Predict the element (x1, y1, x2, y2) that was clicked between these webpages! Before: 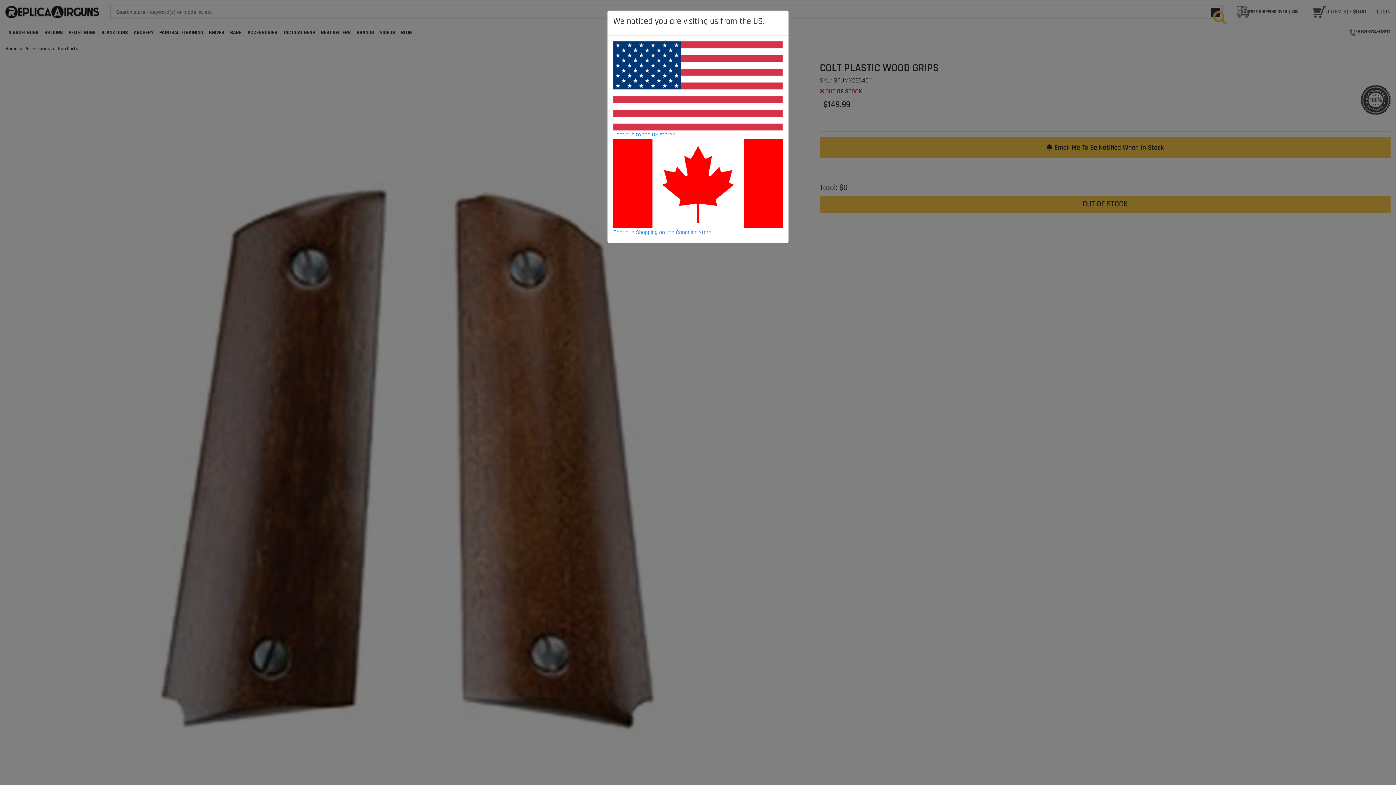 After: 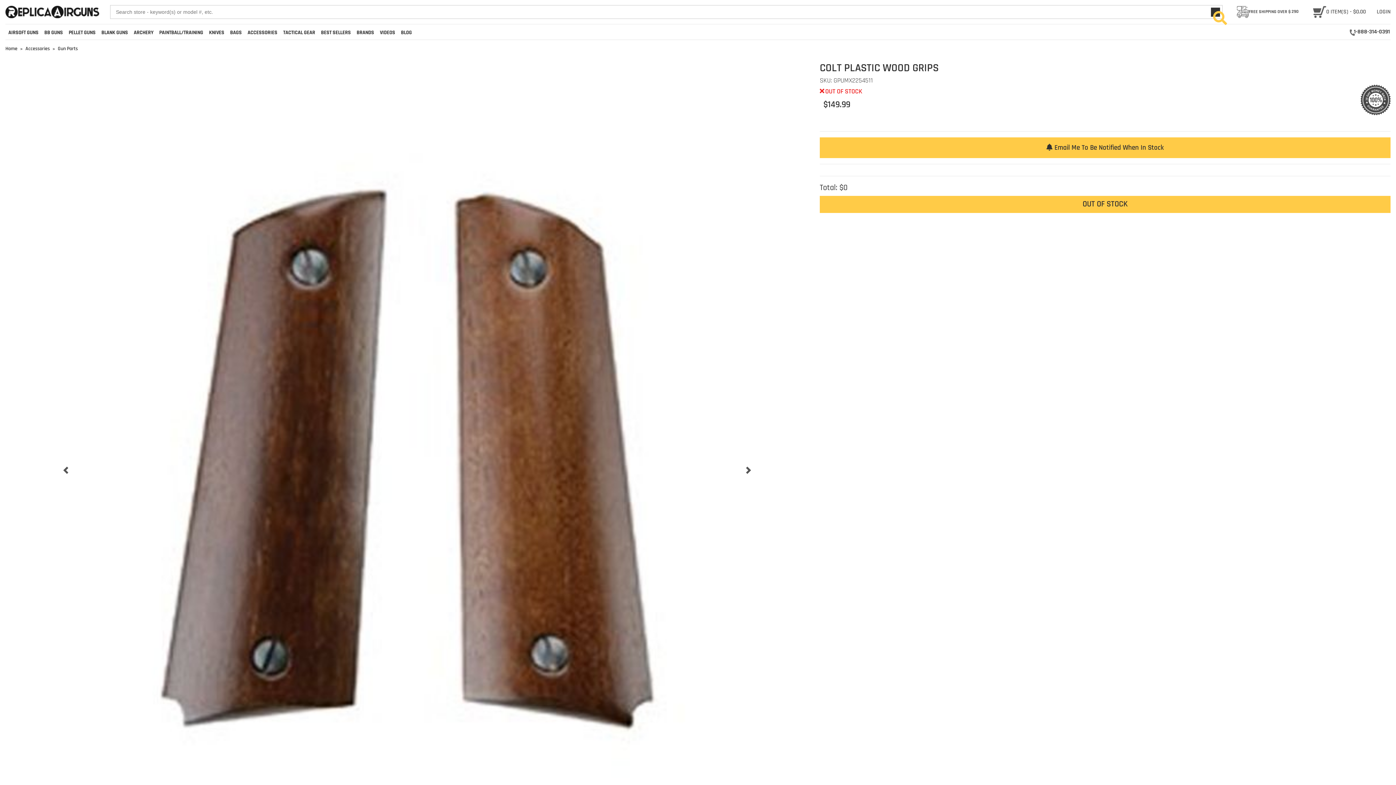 Action: label: Continue Shopping on the Canadian store bbox: (613, 139, 782, 236)